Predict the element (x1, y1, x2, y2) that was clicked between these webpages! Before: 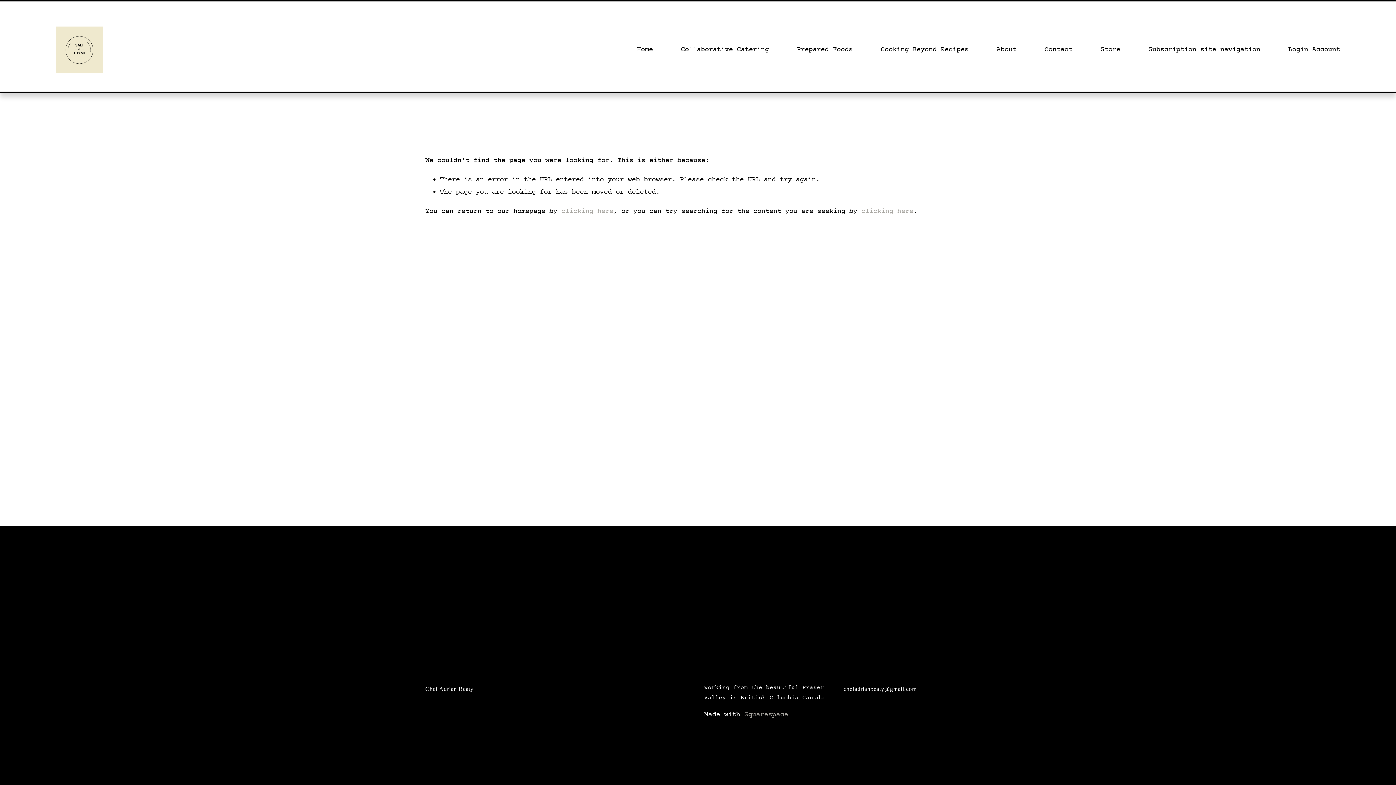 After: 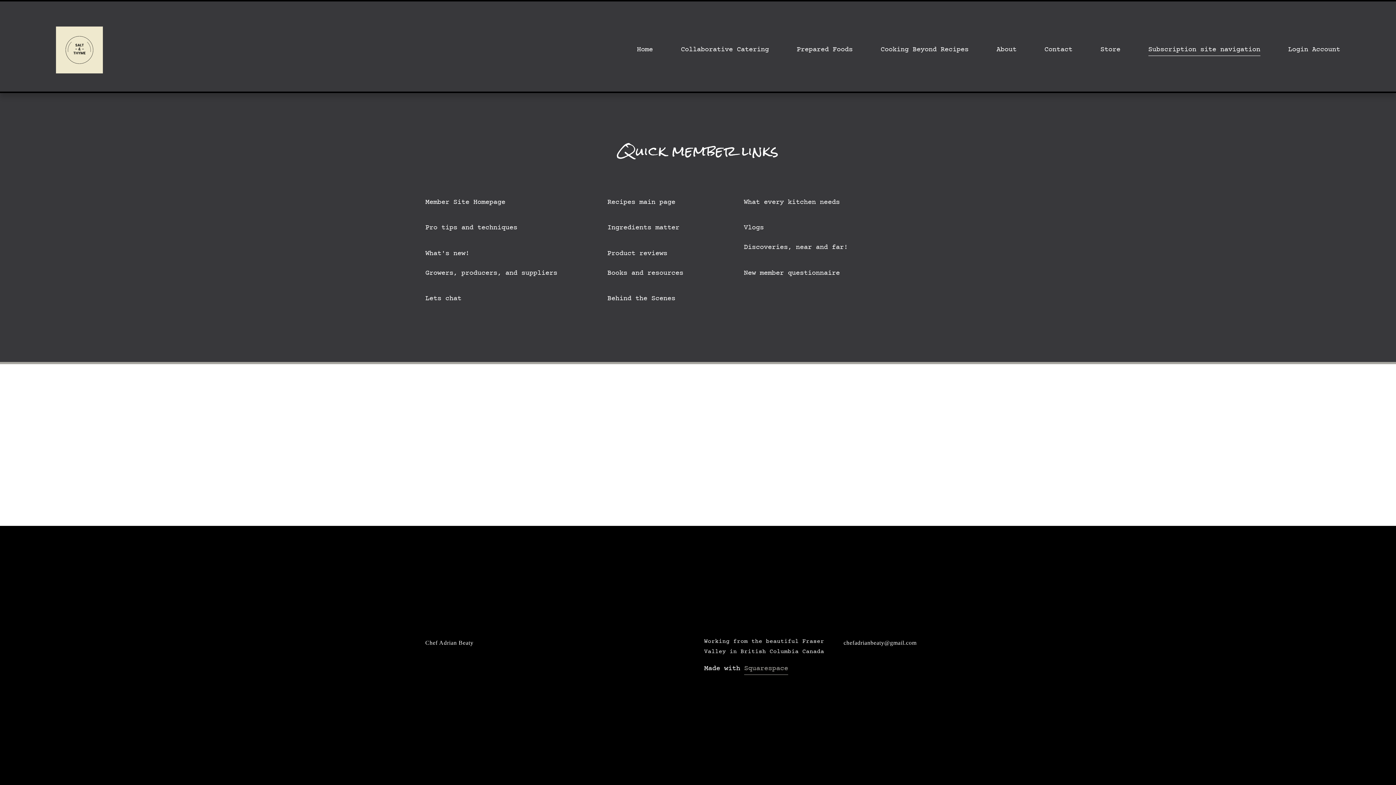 Action: label: Subscription site navigation bbox: (1148, 43, 1260, 56)